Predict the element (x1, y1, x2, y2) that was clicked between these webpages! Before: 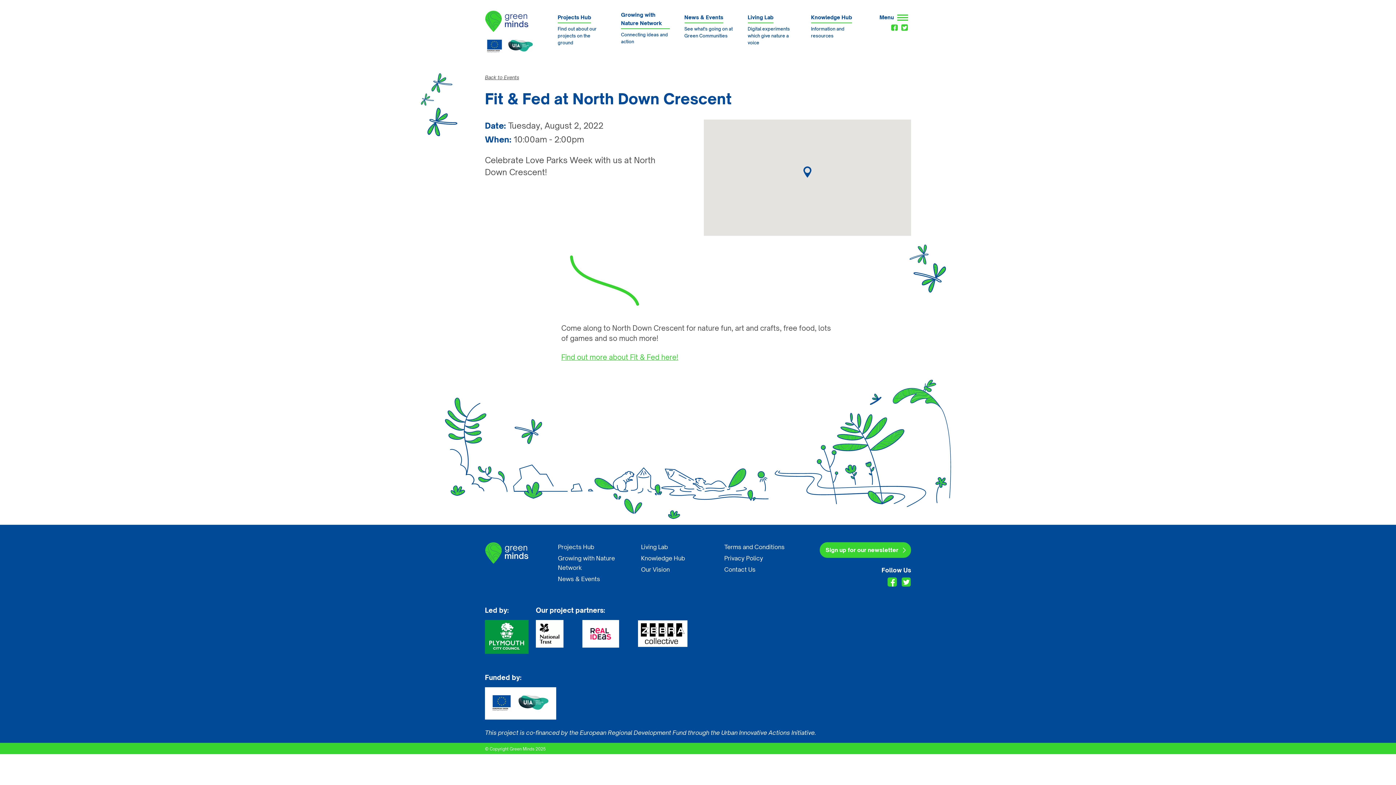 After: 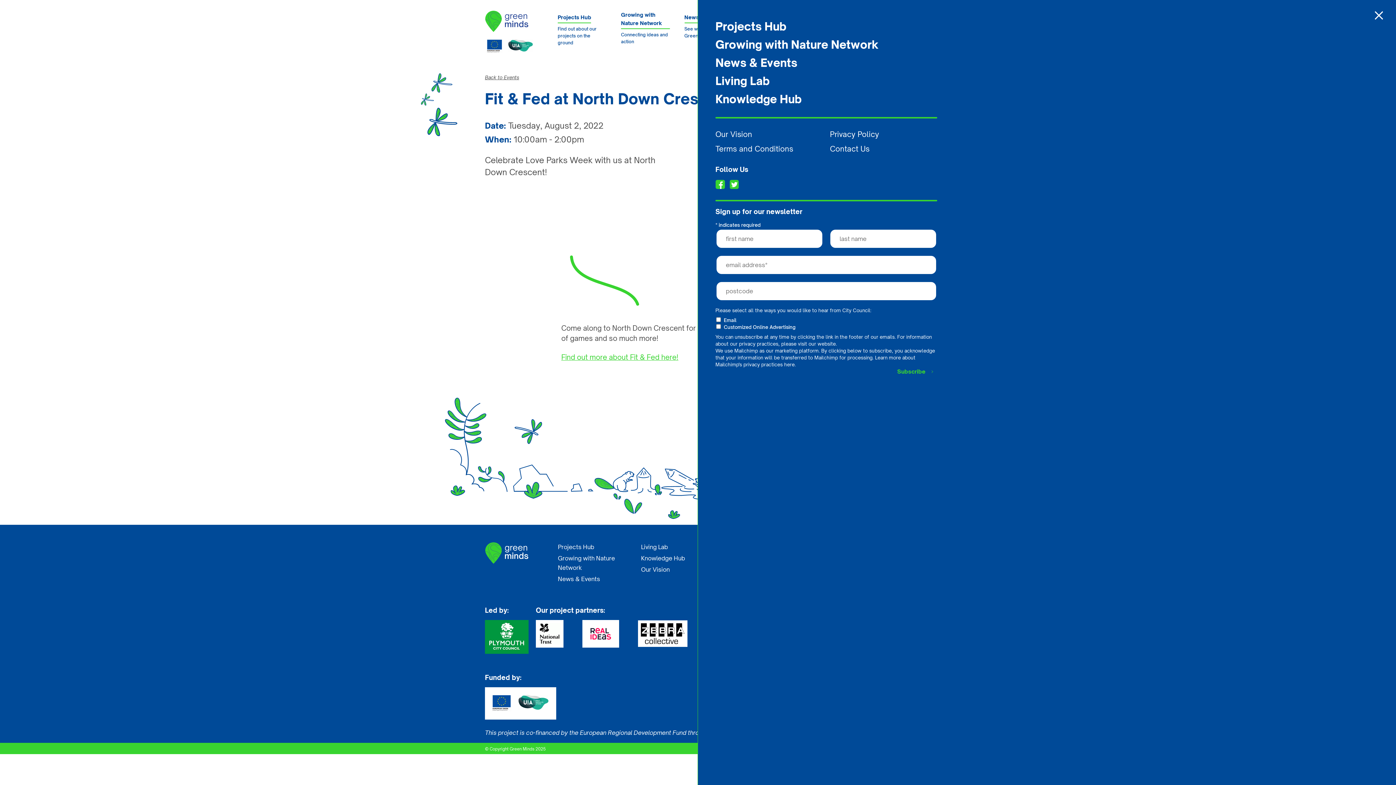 Action: bbox: (879, 13, 908, 21) label: Menu 